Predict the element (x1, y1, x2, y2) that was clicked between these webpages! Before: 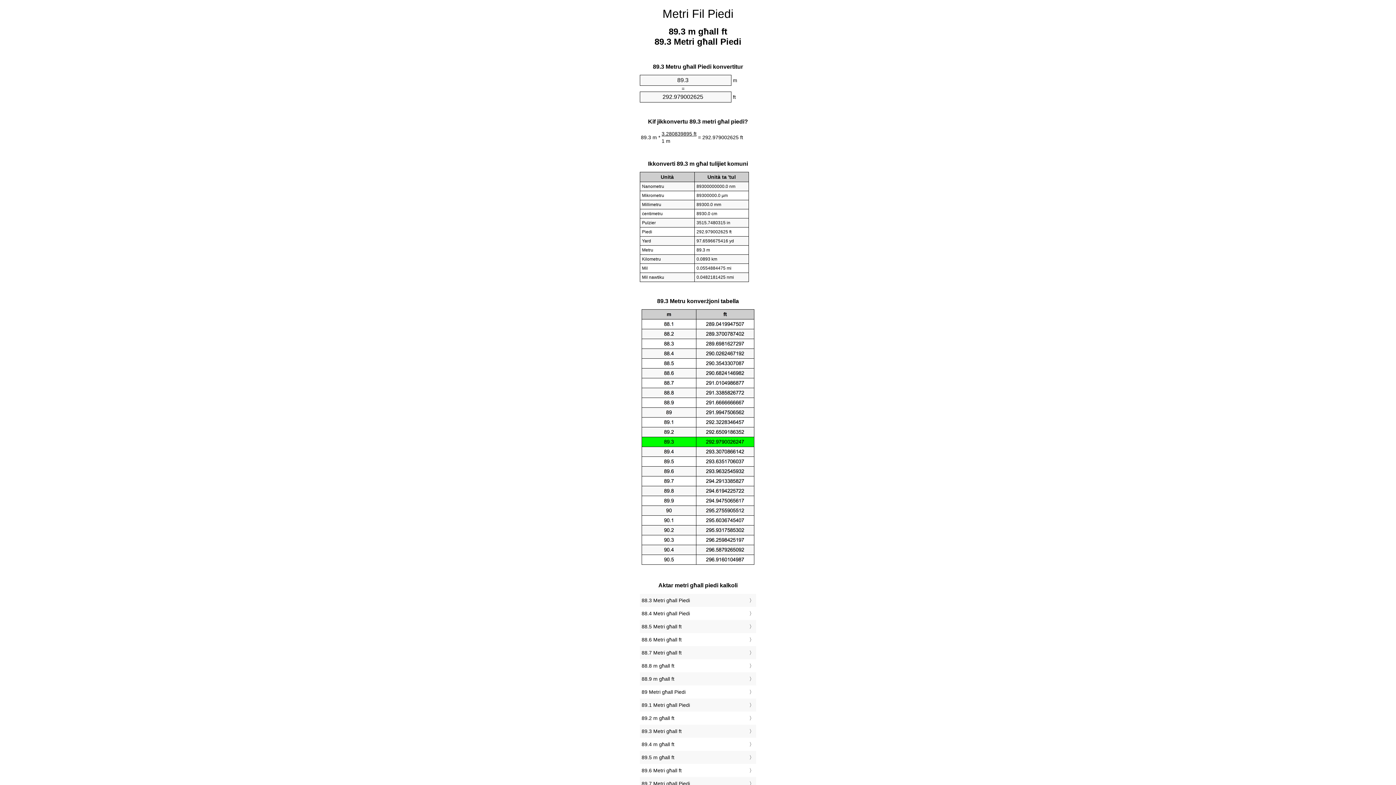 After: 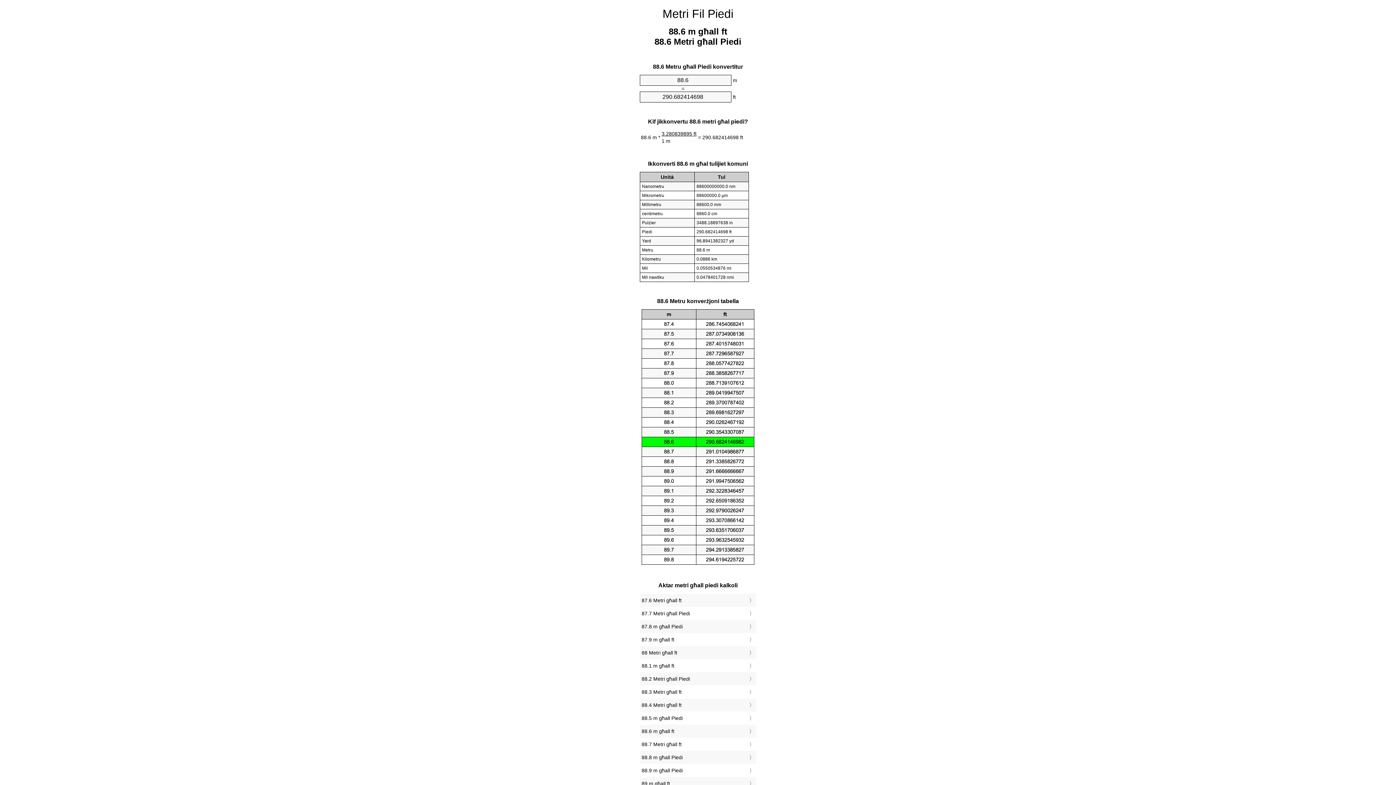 Action: label: 88.6 Metri għall ft bbox: (641, 635, 754, 644)